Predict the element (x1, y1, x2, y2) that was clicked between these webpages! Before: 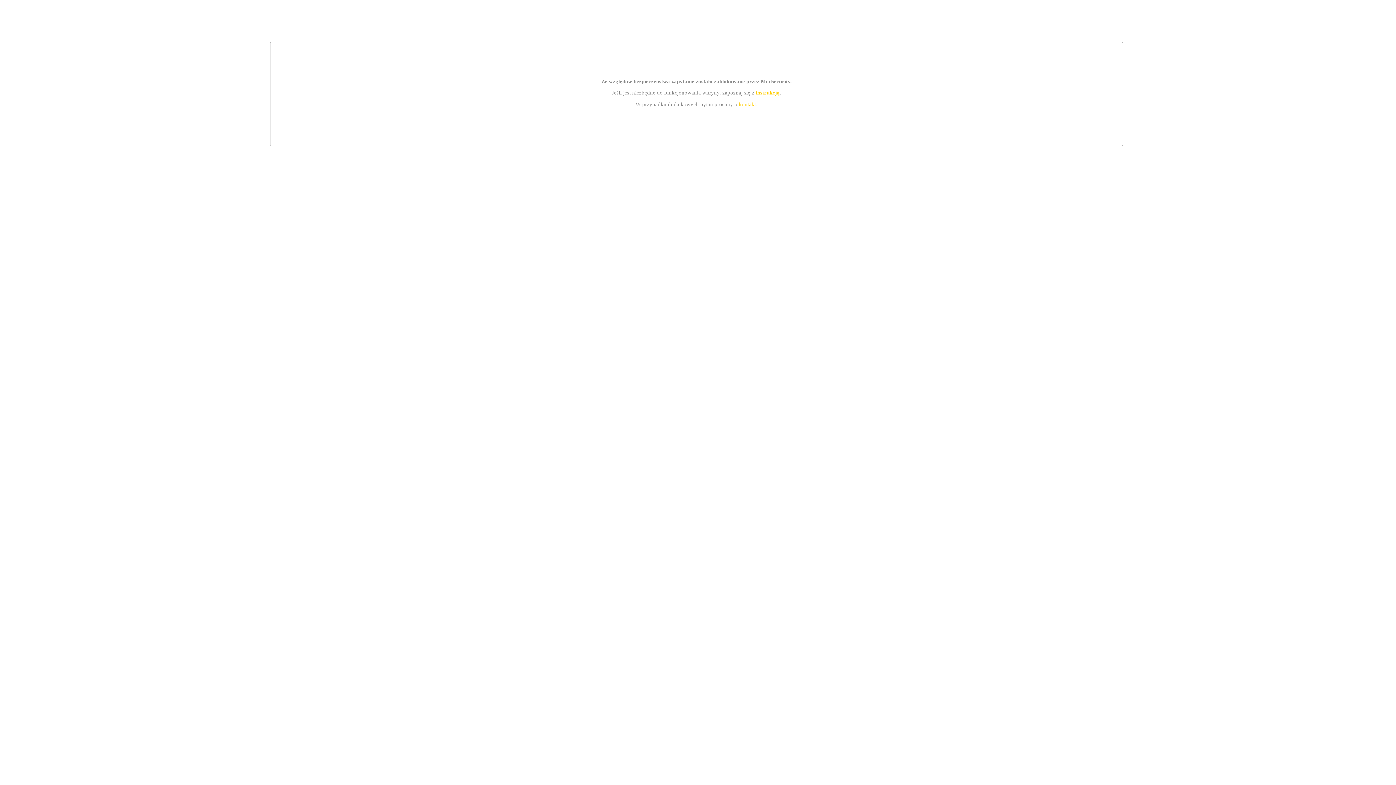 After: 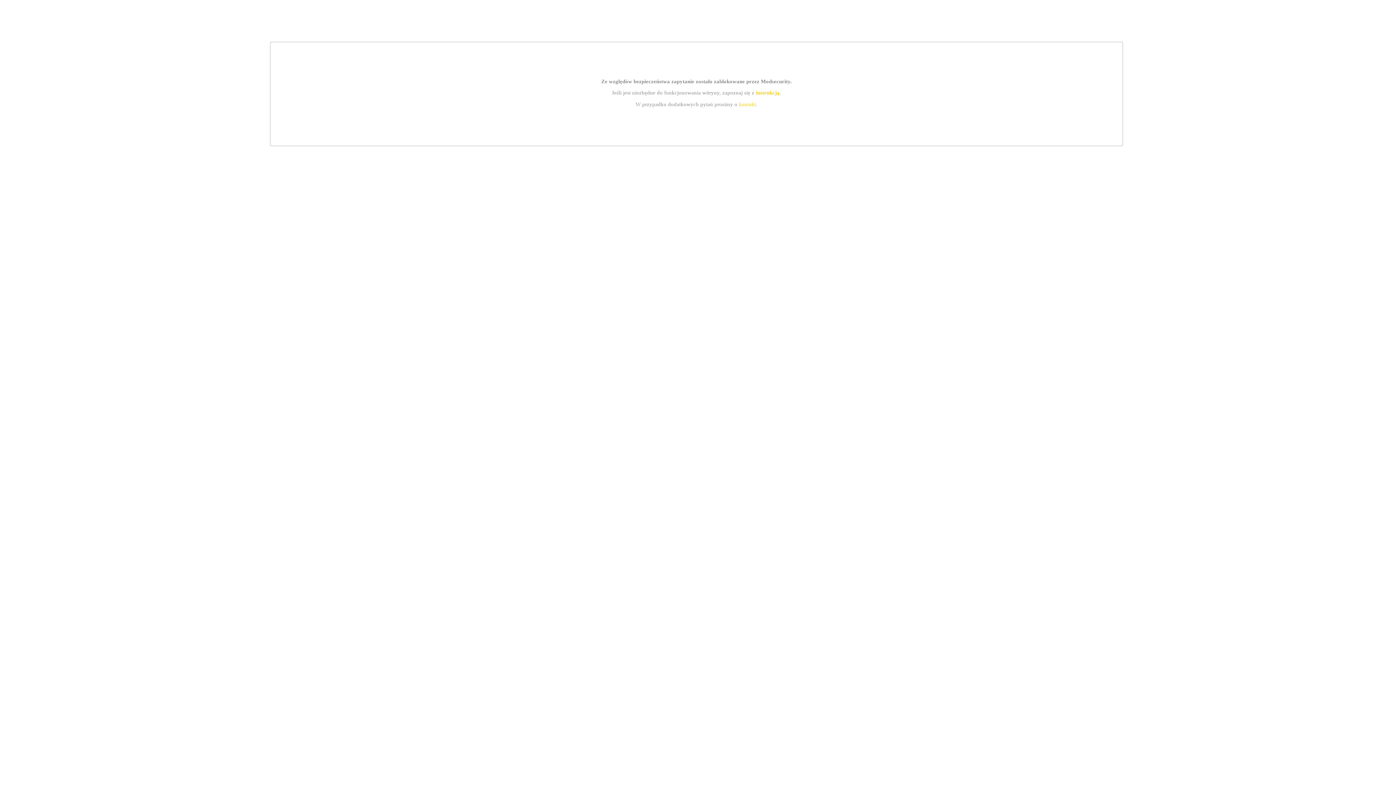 Action: bbox: (755, 89, 779, 95) label: instrukcją